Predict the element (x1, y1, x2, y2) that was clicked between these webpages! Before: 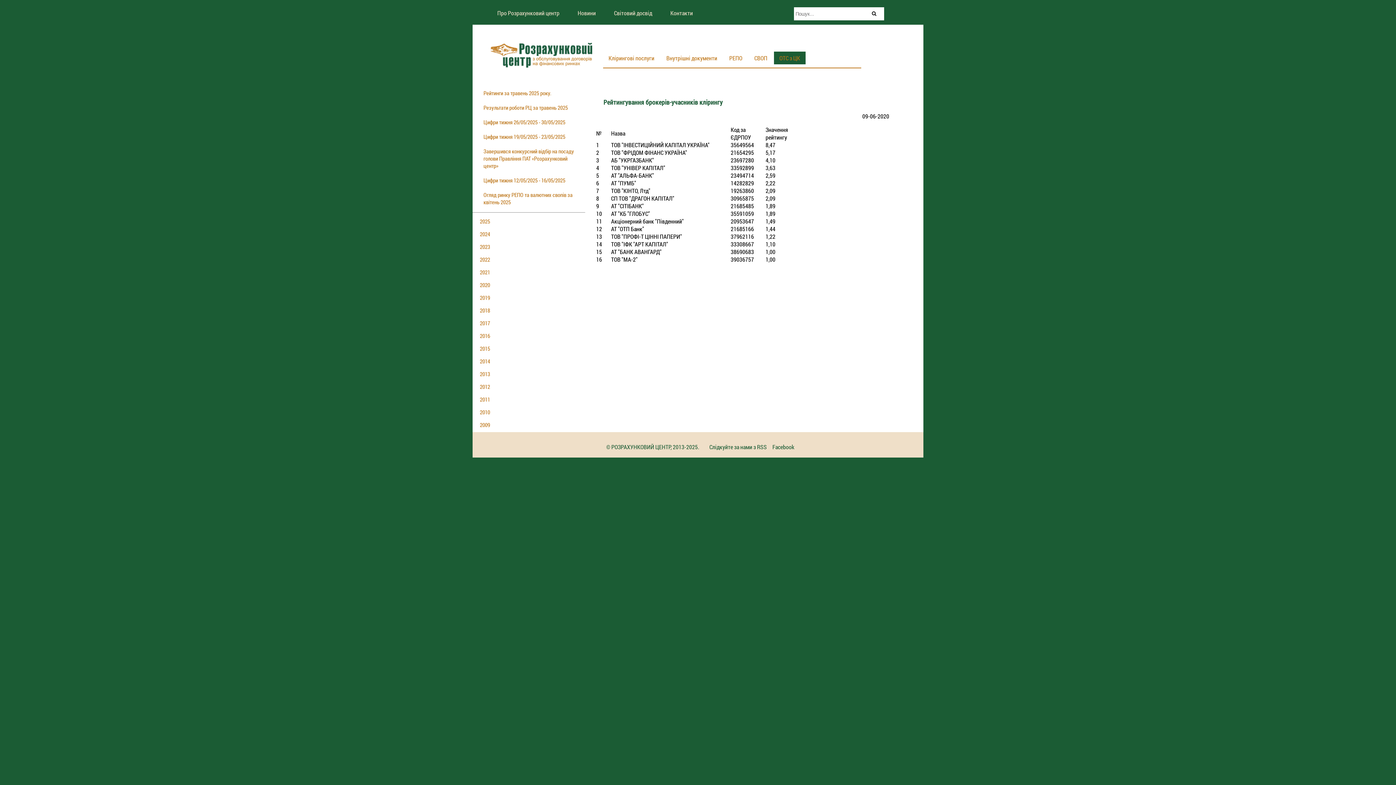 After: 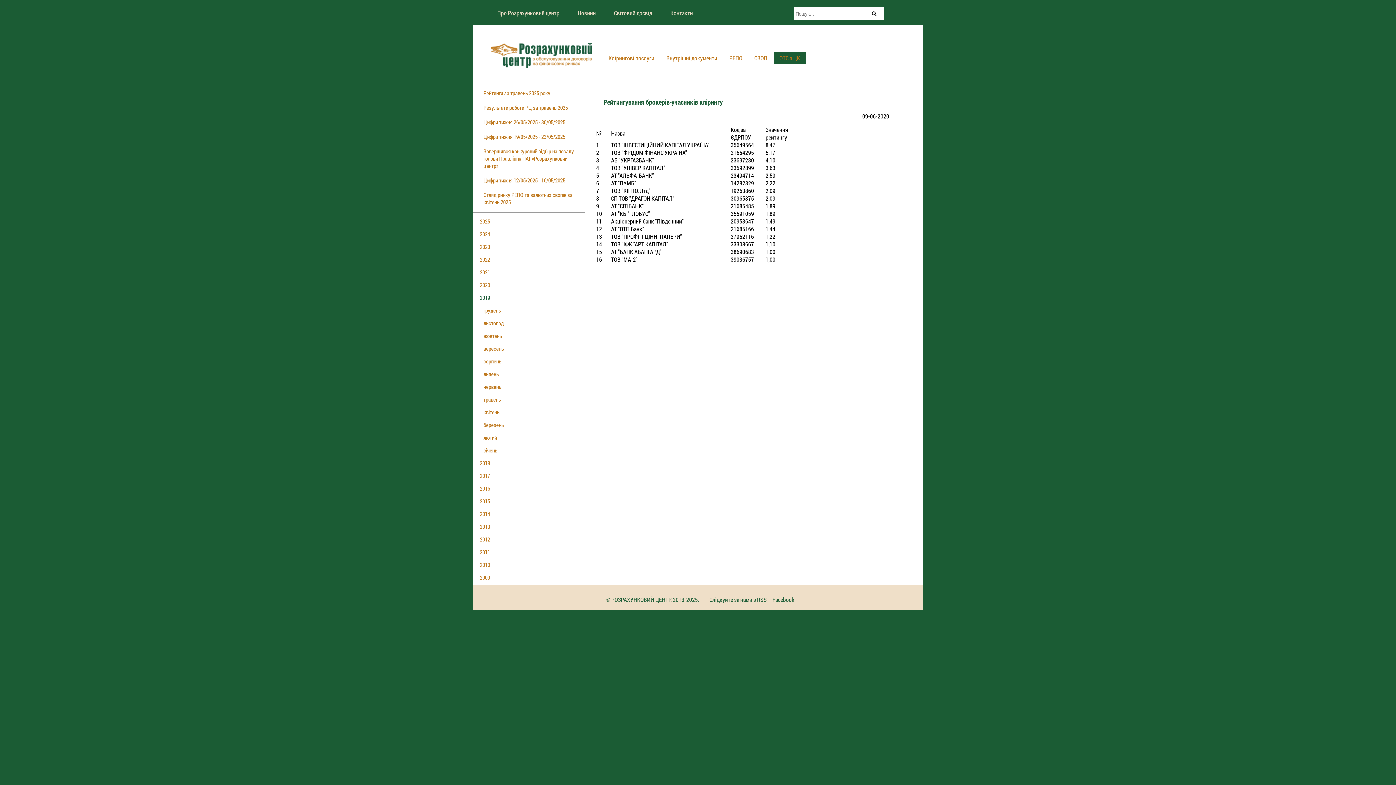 Action: label: 2019 bbox: (478, 292, 585, 303)